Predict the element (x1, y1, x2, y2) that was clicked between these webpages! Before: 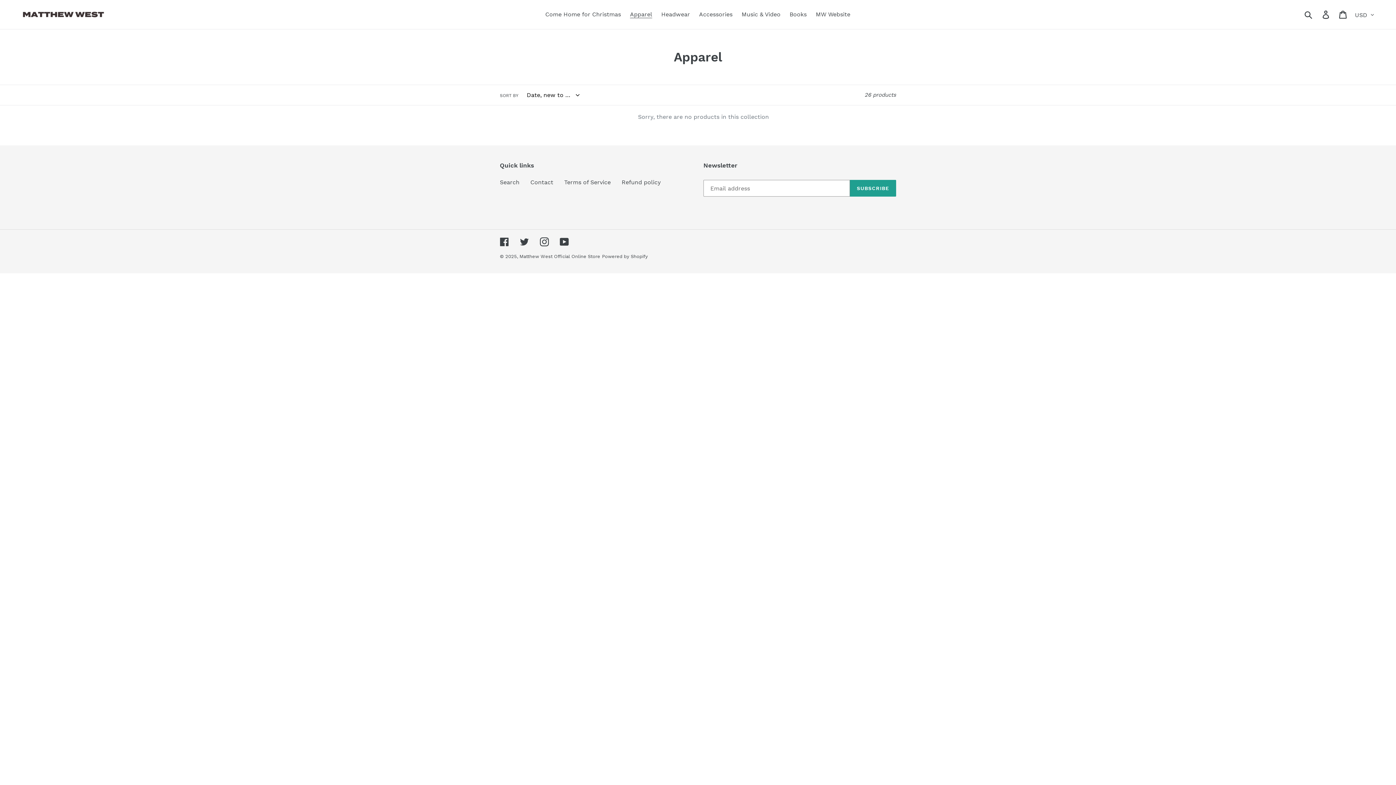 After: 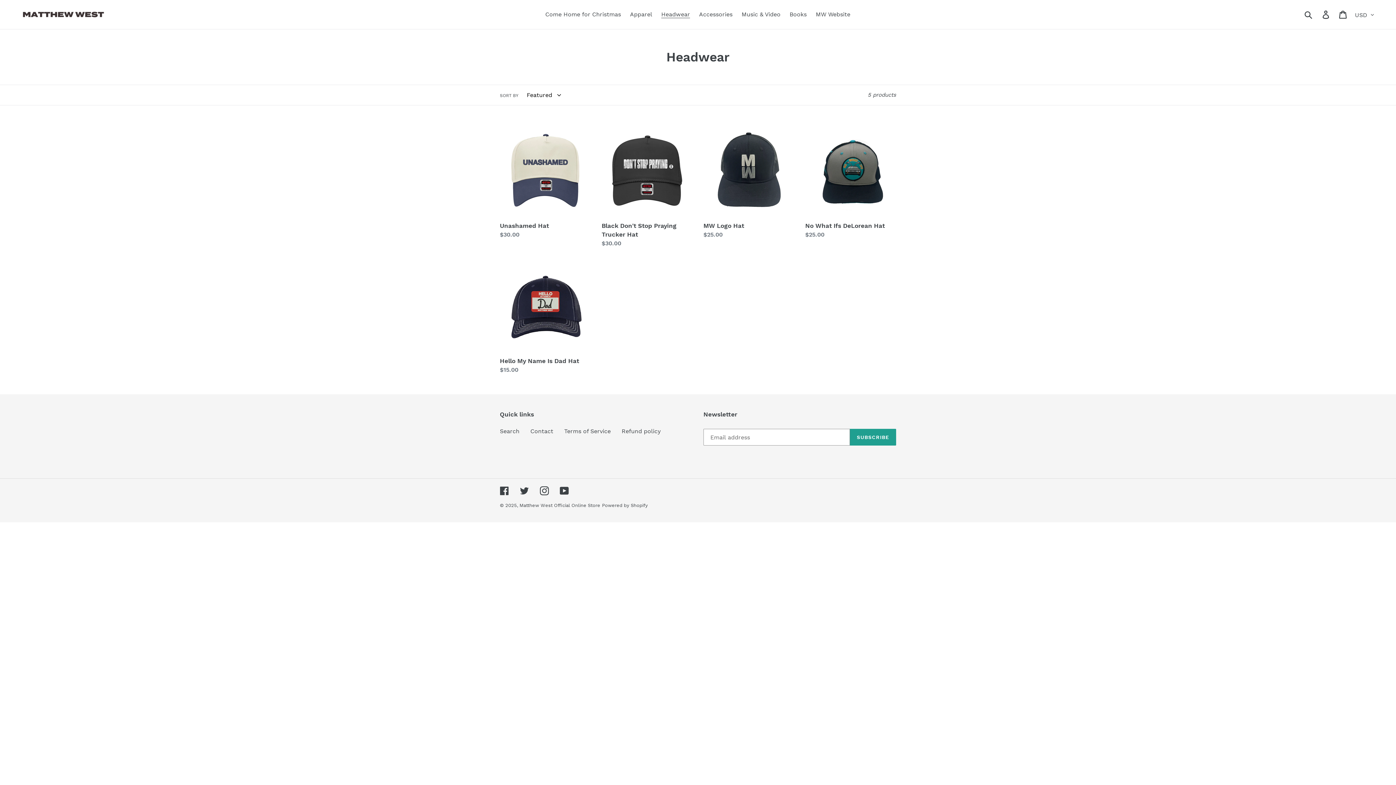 Action: bbox: (657, 9, 693, 20) label: Headwear